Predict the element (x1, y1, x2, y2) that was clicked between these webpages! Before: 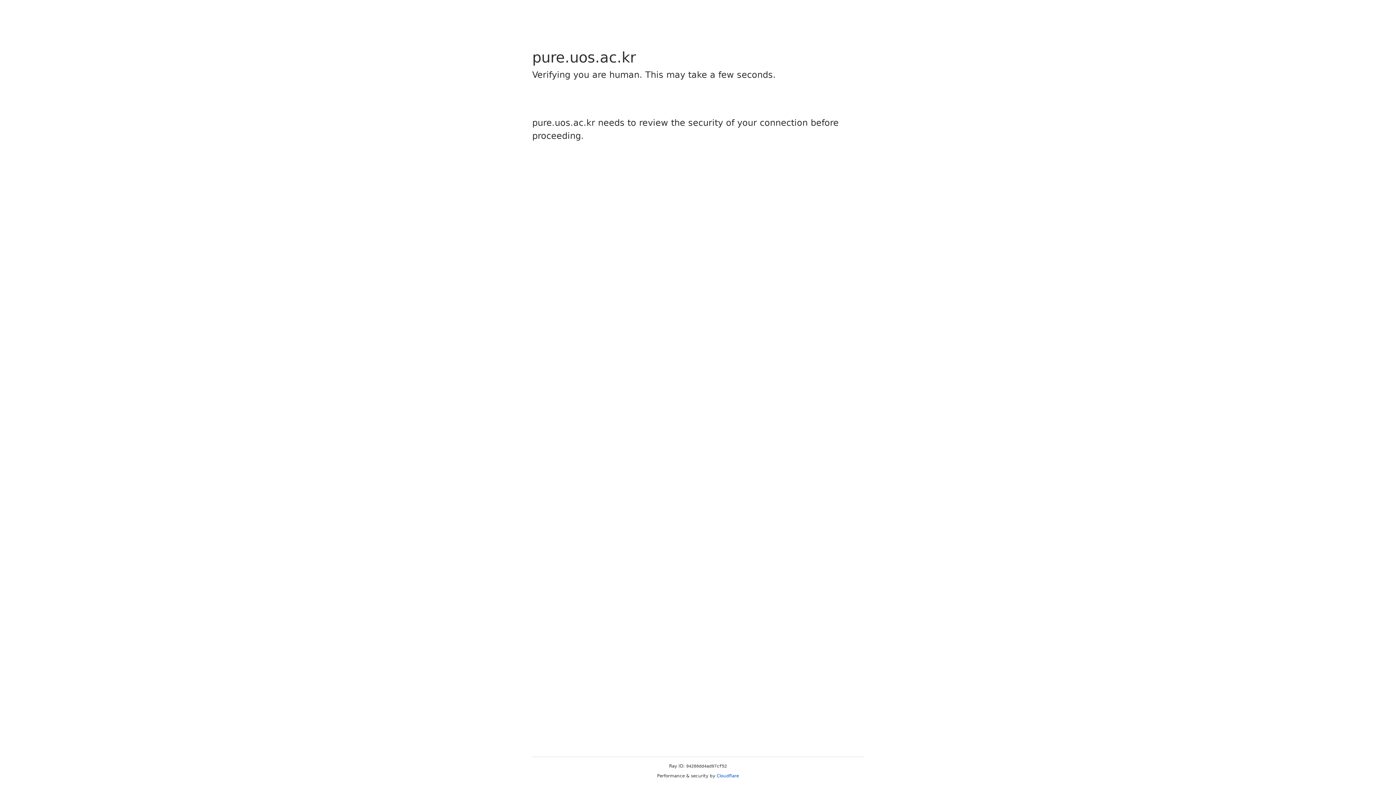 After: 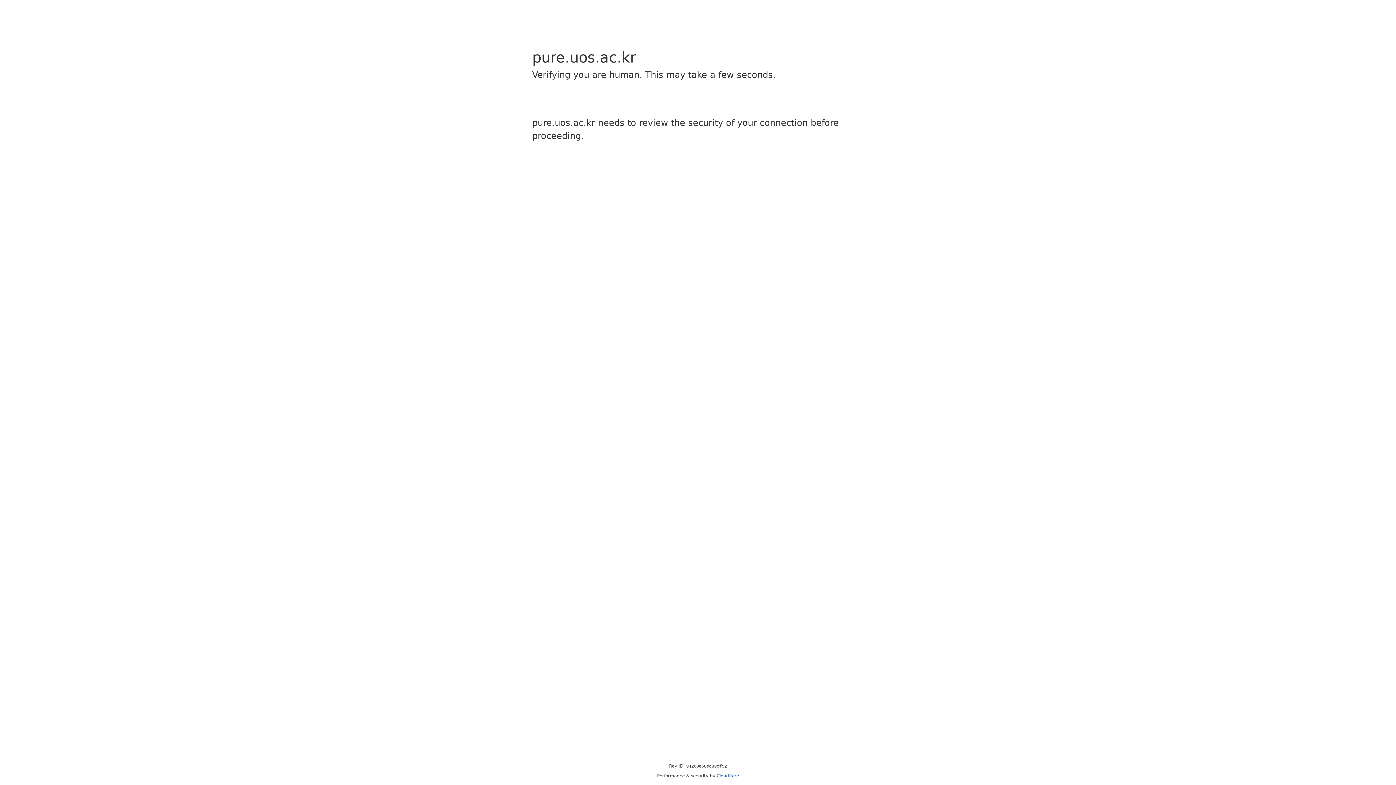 Action: bbox: (716, 773, 739, 778) label: Cloudflare